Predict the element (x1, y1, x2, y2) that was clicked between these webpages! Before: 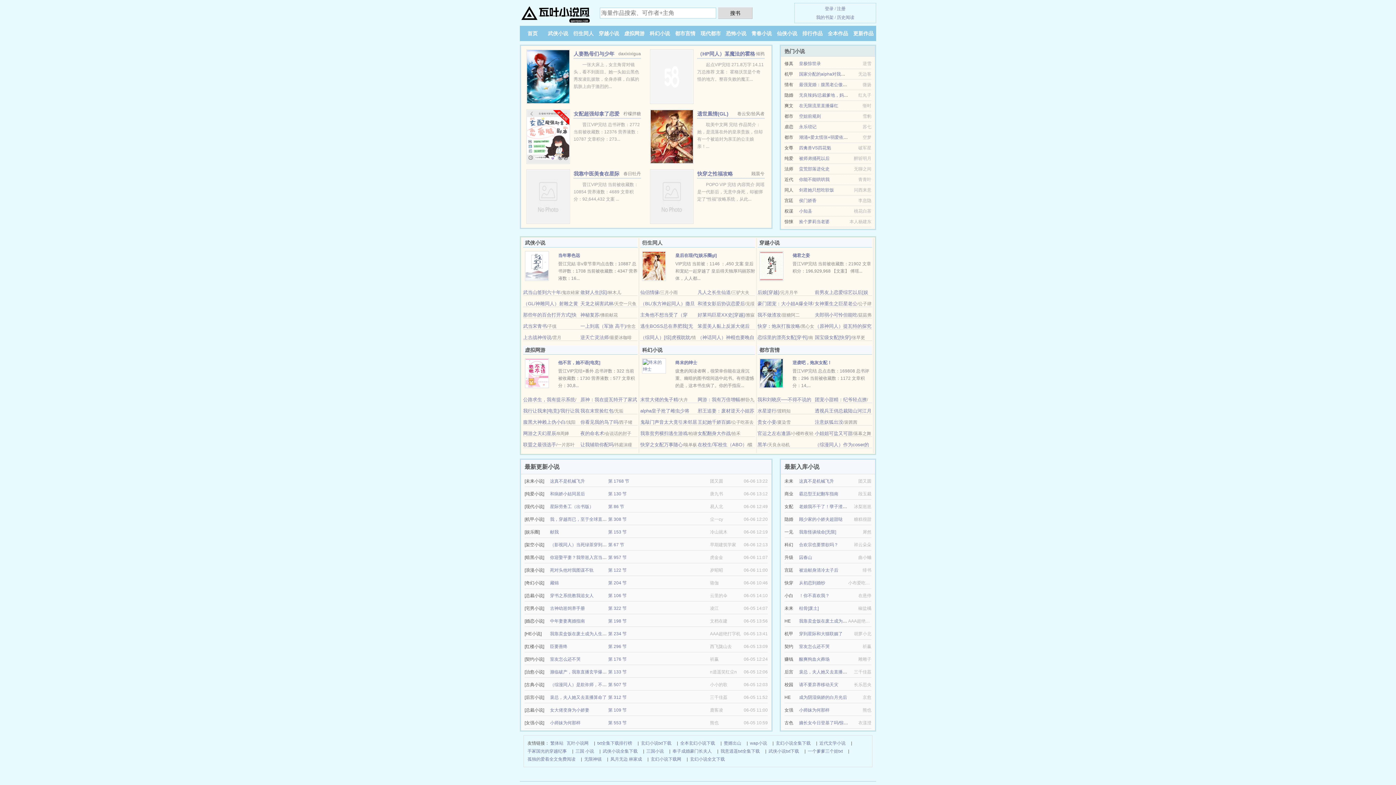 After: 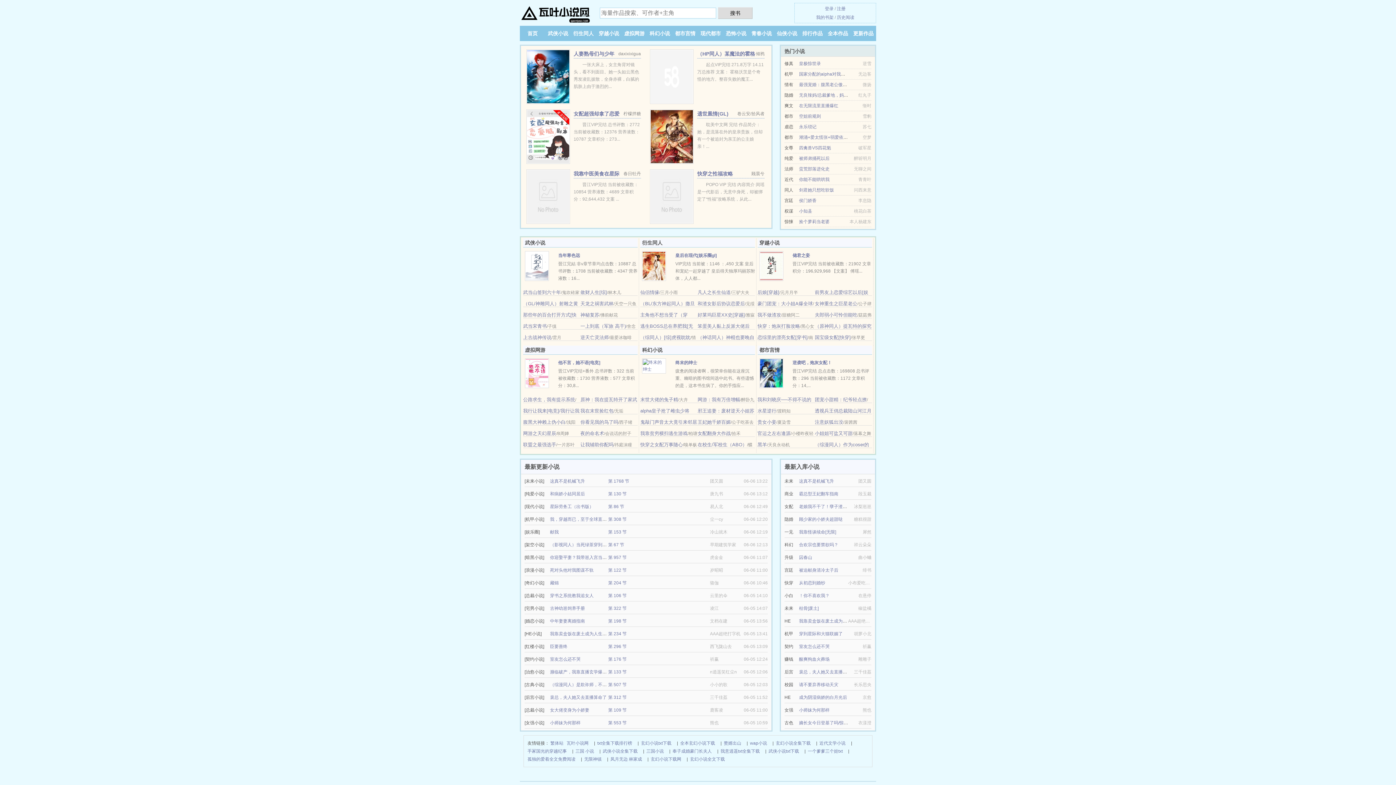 Action: label: 黑羊 bbox: (757, 442, 767, 447)